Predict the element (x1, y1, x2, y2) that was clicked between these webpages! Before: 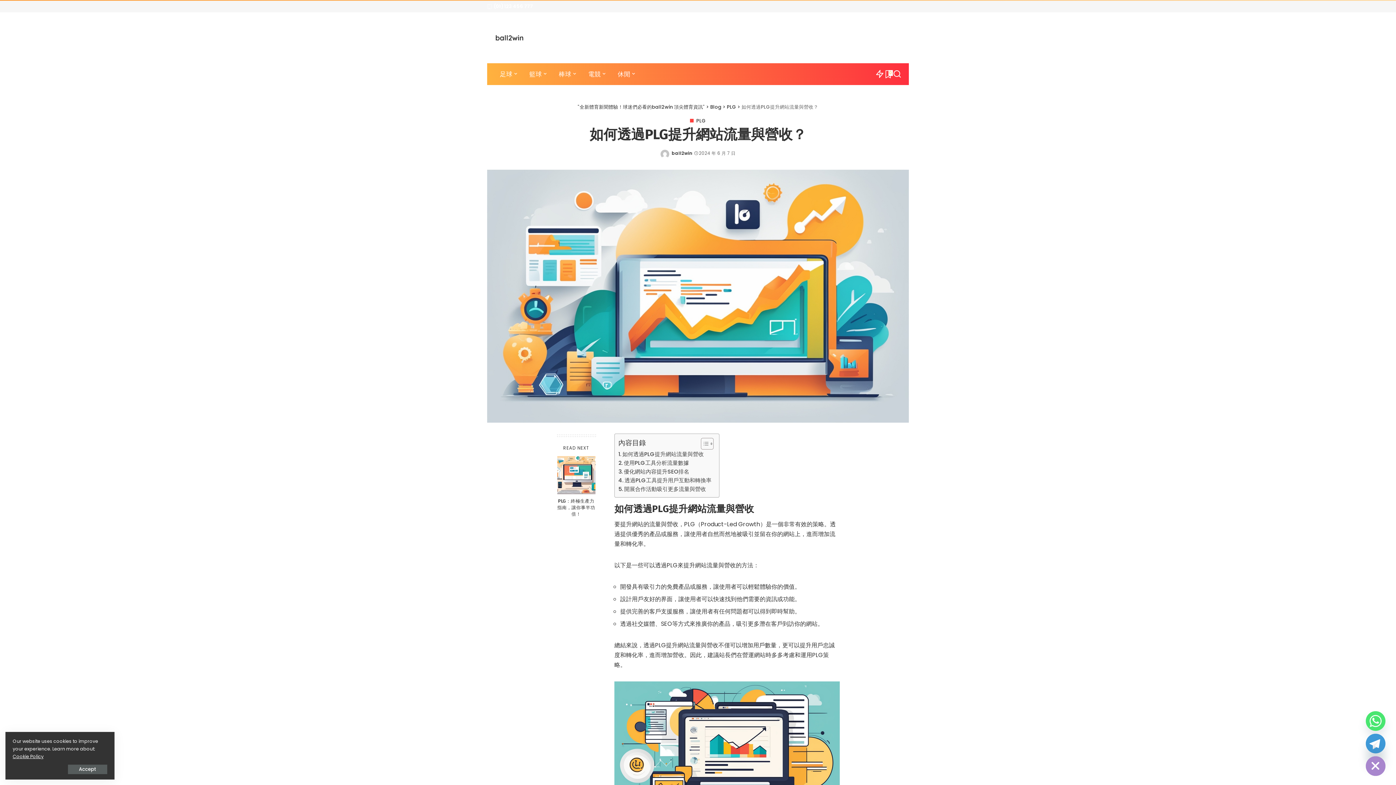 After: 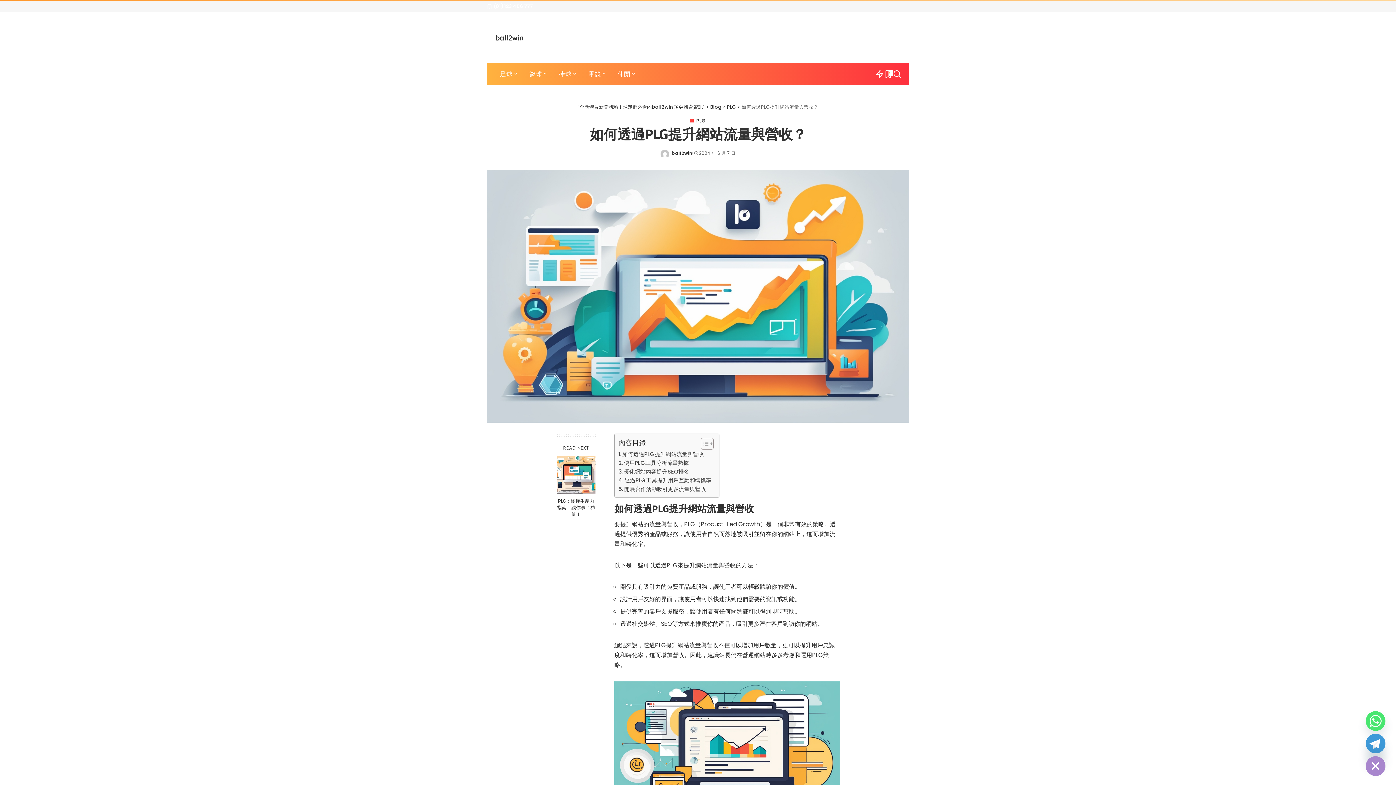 Action: bbox: (68, 765, 107, 774) label: Accept